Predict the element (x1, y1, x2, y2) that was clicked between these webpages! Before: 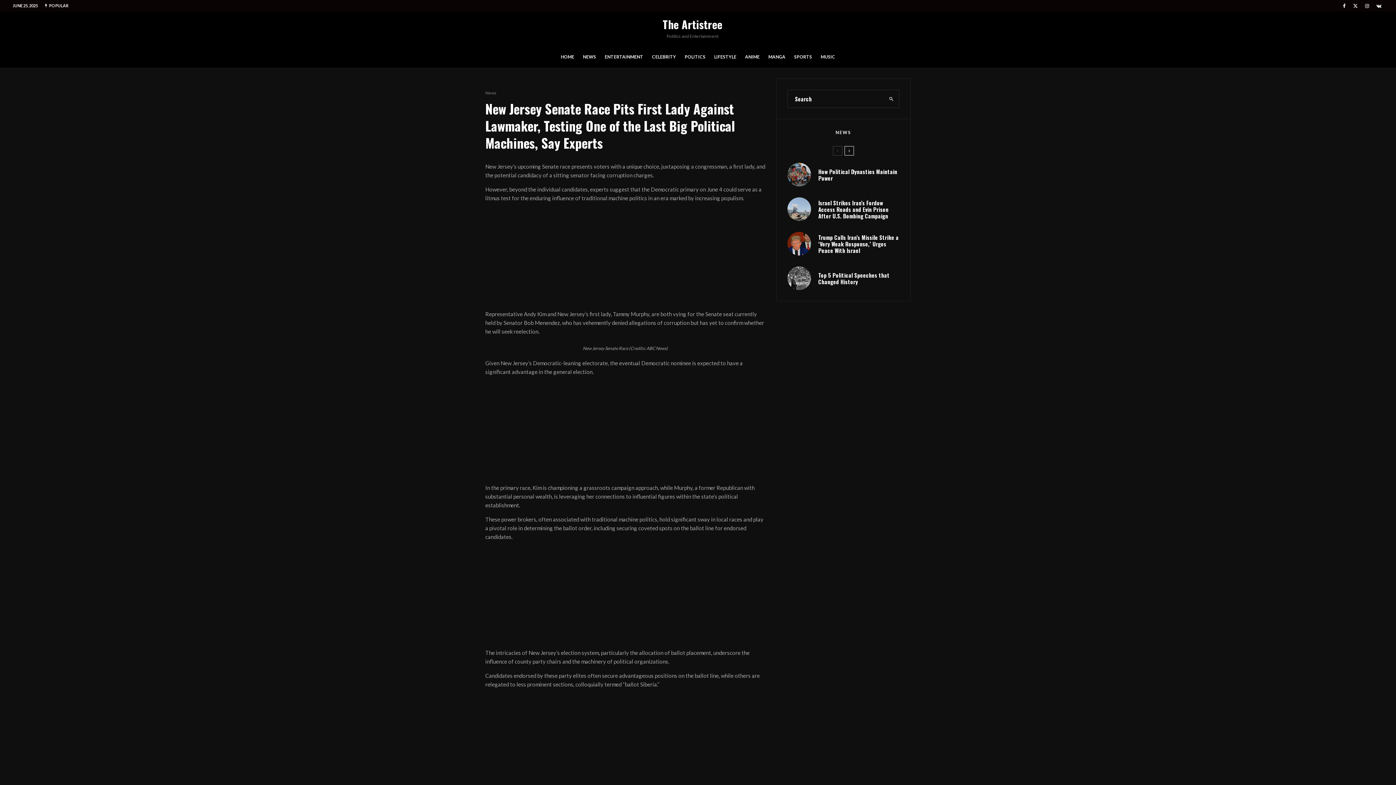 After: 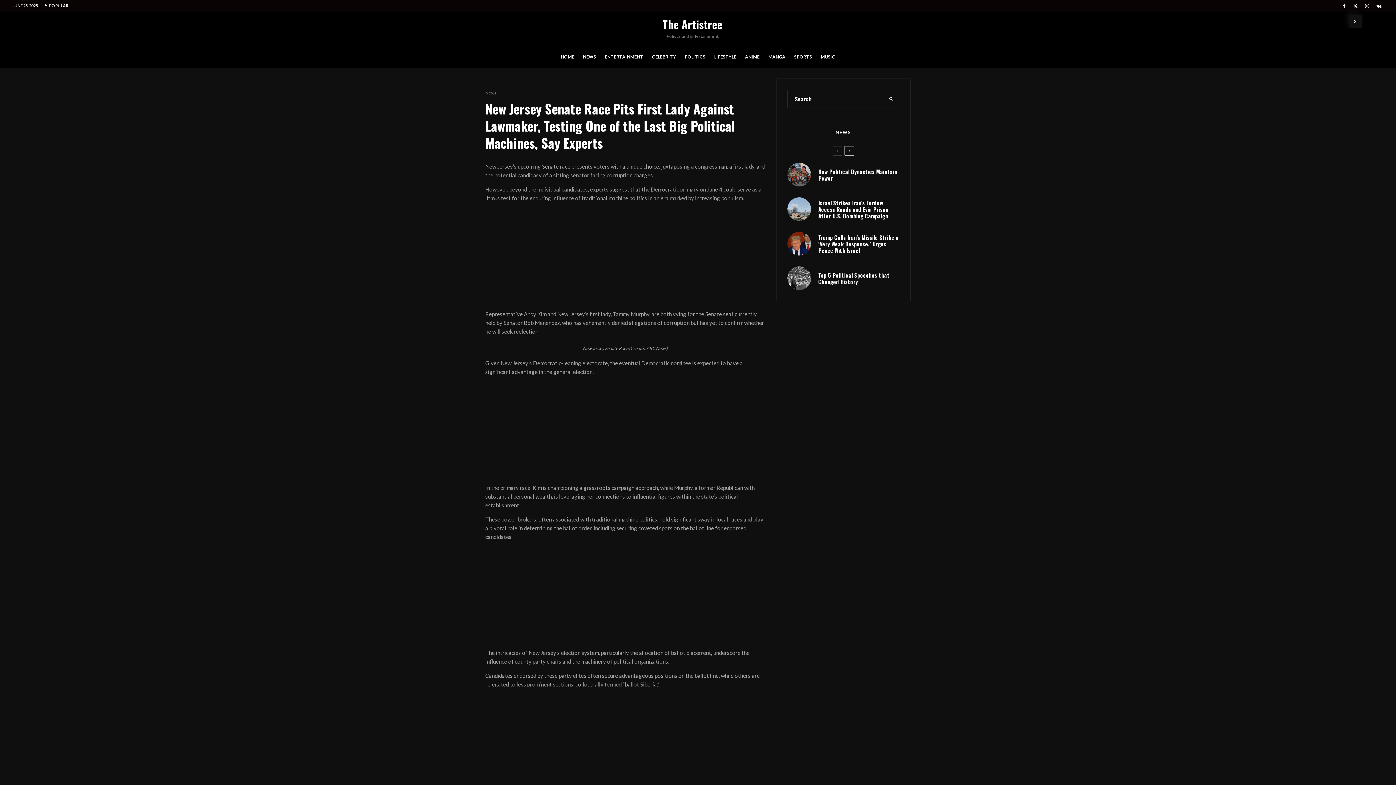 Action: bbox: (1349, 0, 1361, 10) label: X